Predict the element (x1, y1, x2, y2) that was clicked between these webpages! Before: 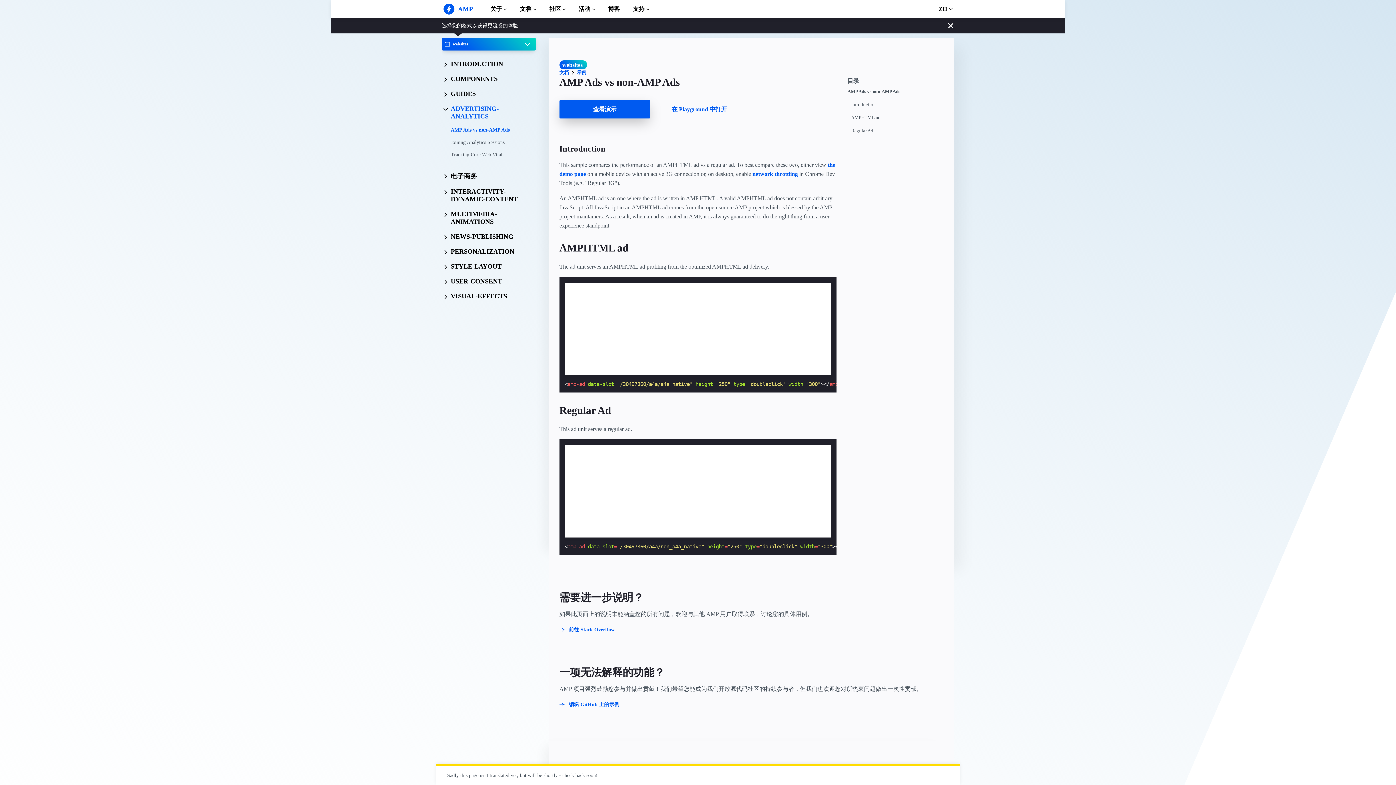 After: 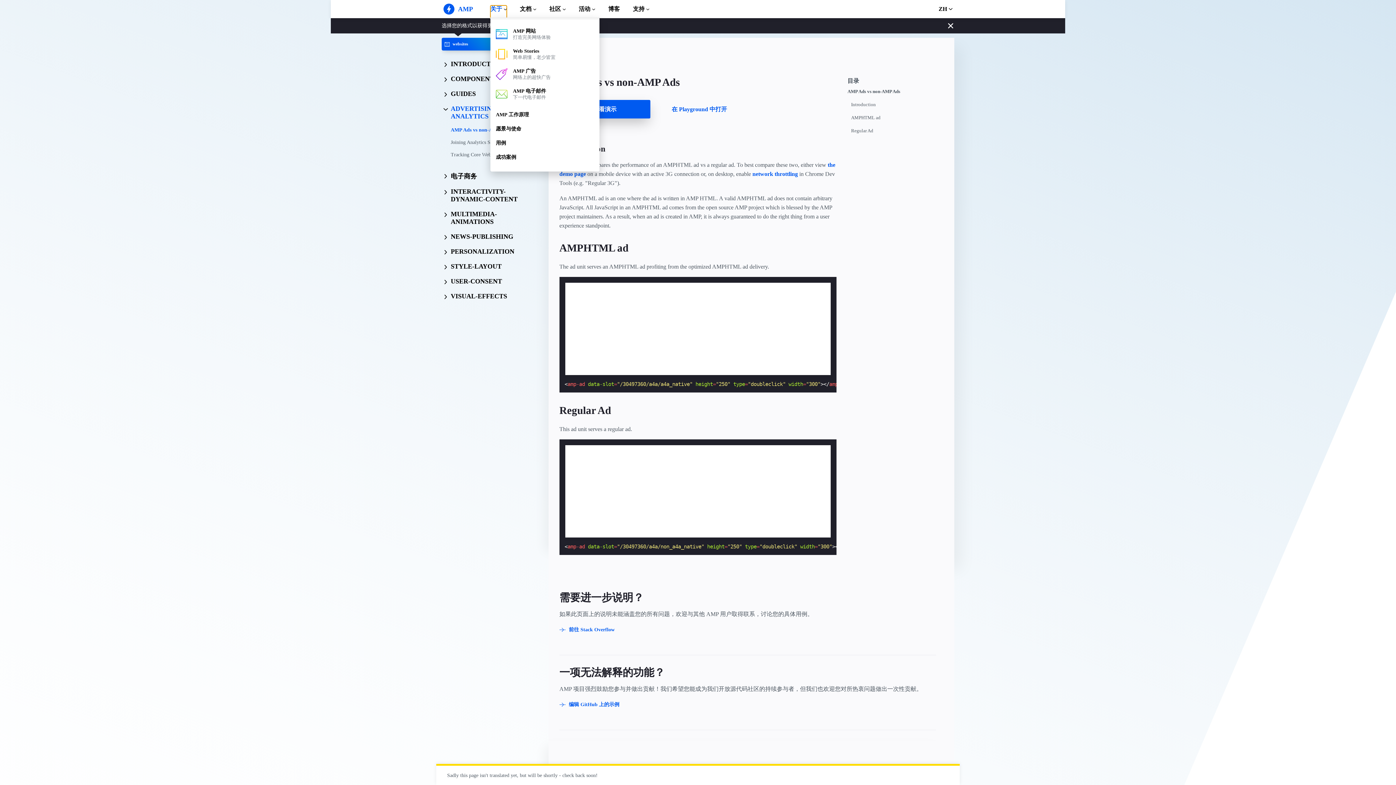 Action: bbox: (490, 5, 506, 18) label: 关于